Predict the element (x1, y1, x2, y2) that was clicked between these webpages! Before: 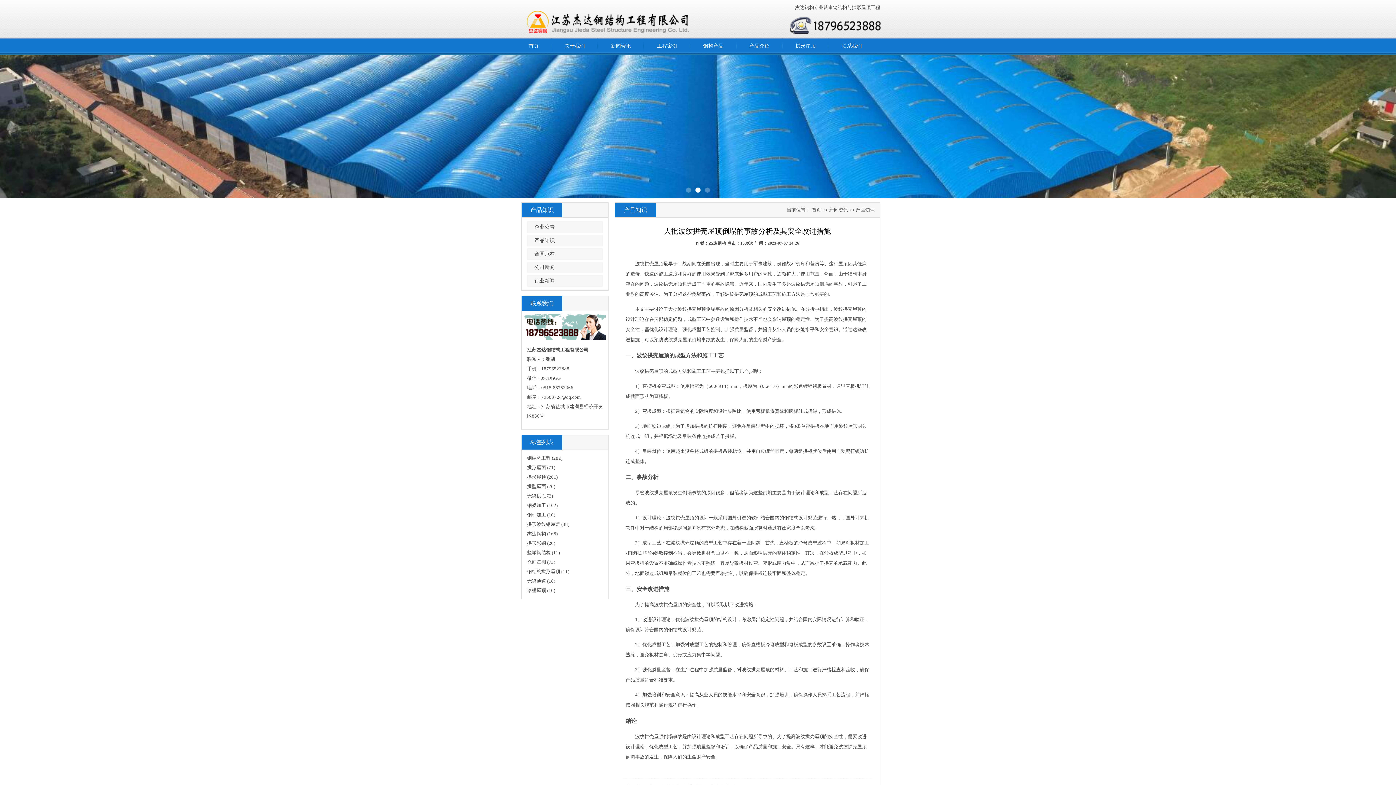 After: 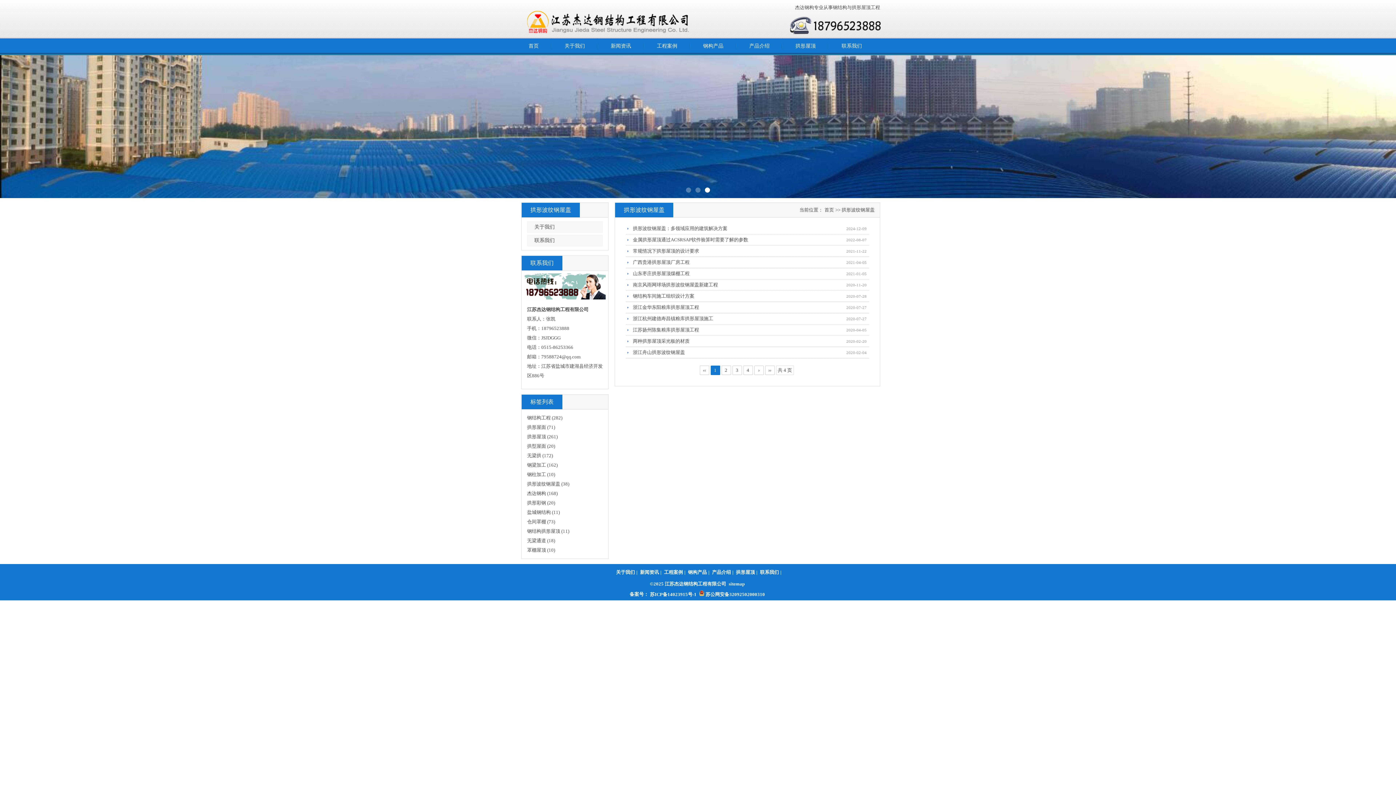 Action: bbox: (527, 521, 569, 527) label: 拱形波纹钢屋盖 (38)